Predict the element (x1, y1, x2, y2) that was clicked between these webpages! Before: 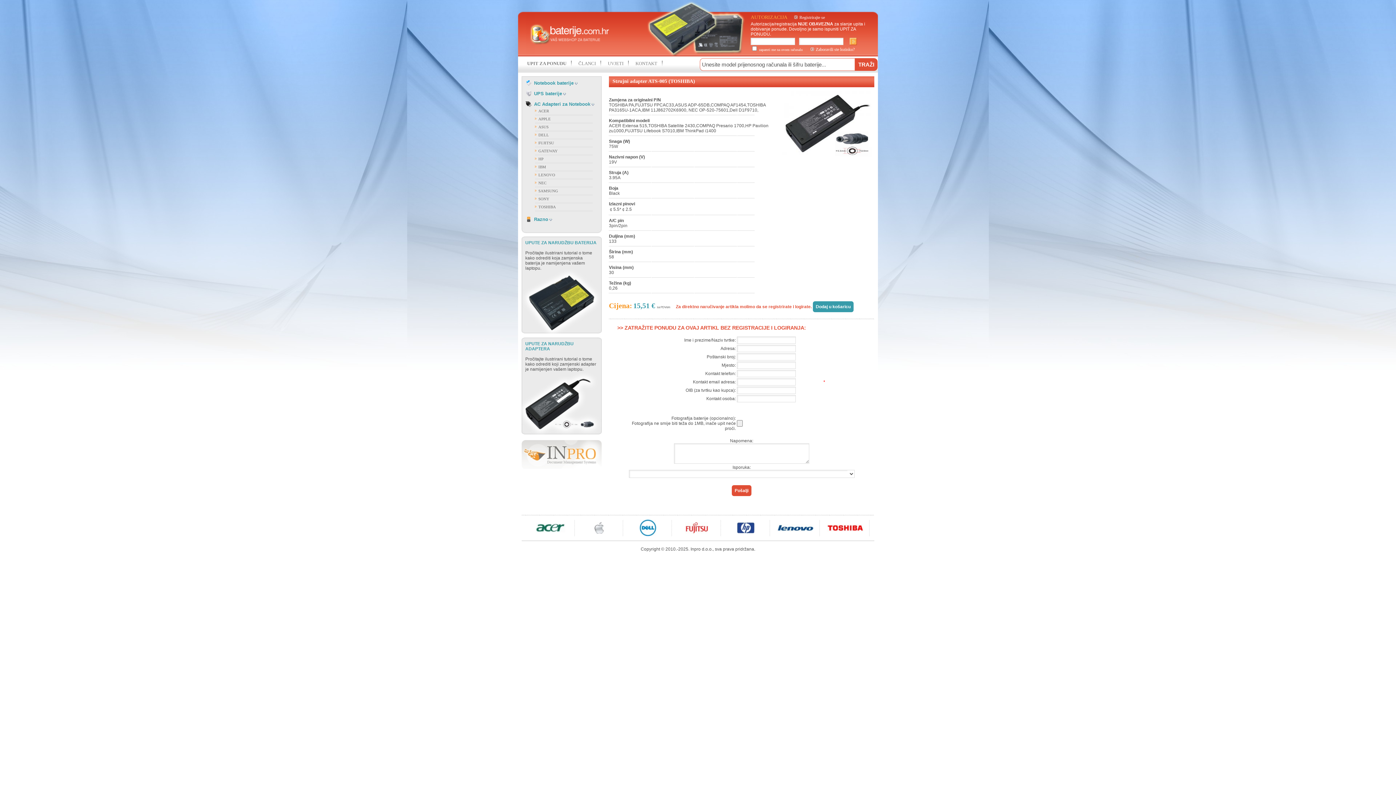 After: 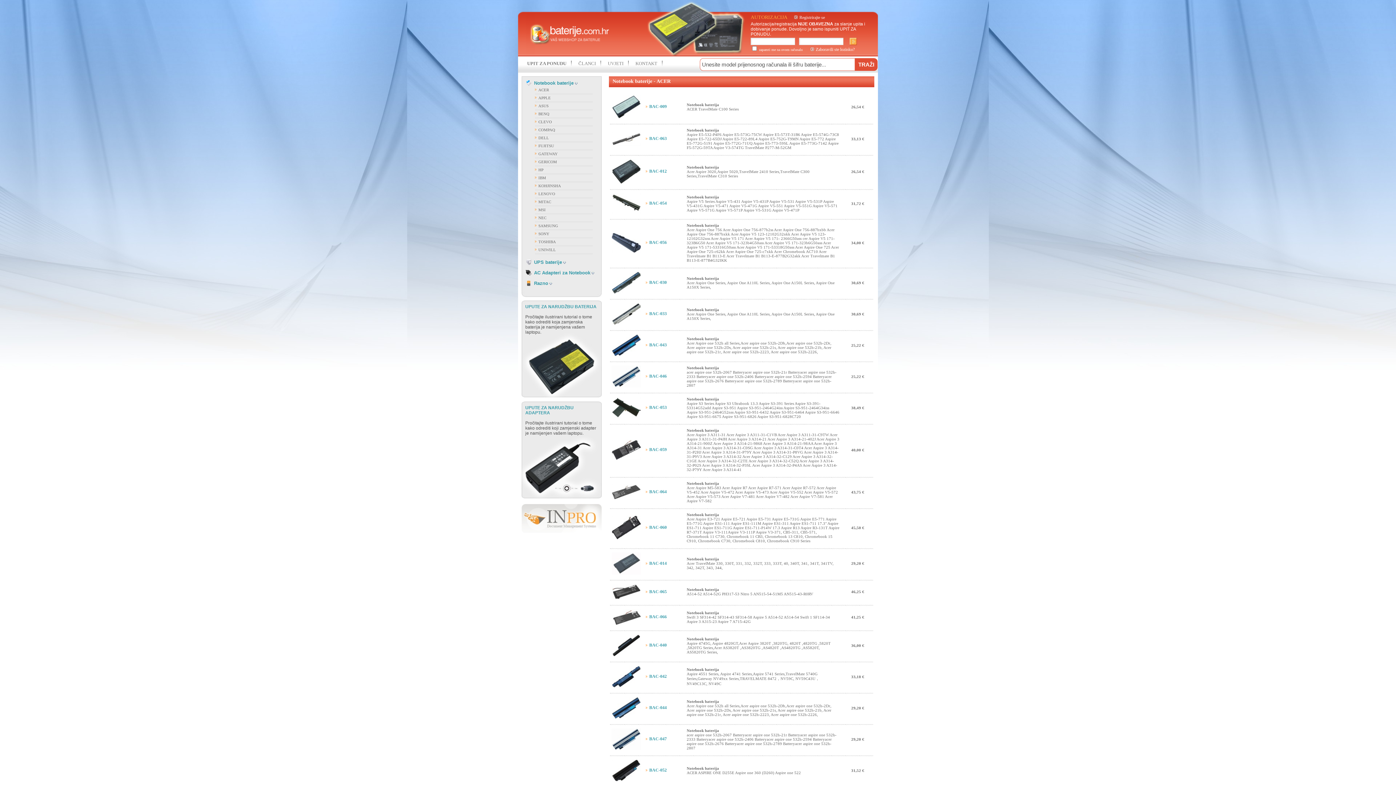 Action: bbox: (536, 528, 565, 533)